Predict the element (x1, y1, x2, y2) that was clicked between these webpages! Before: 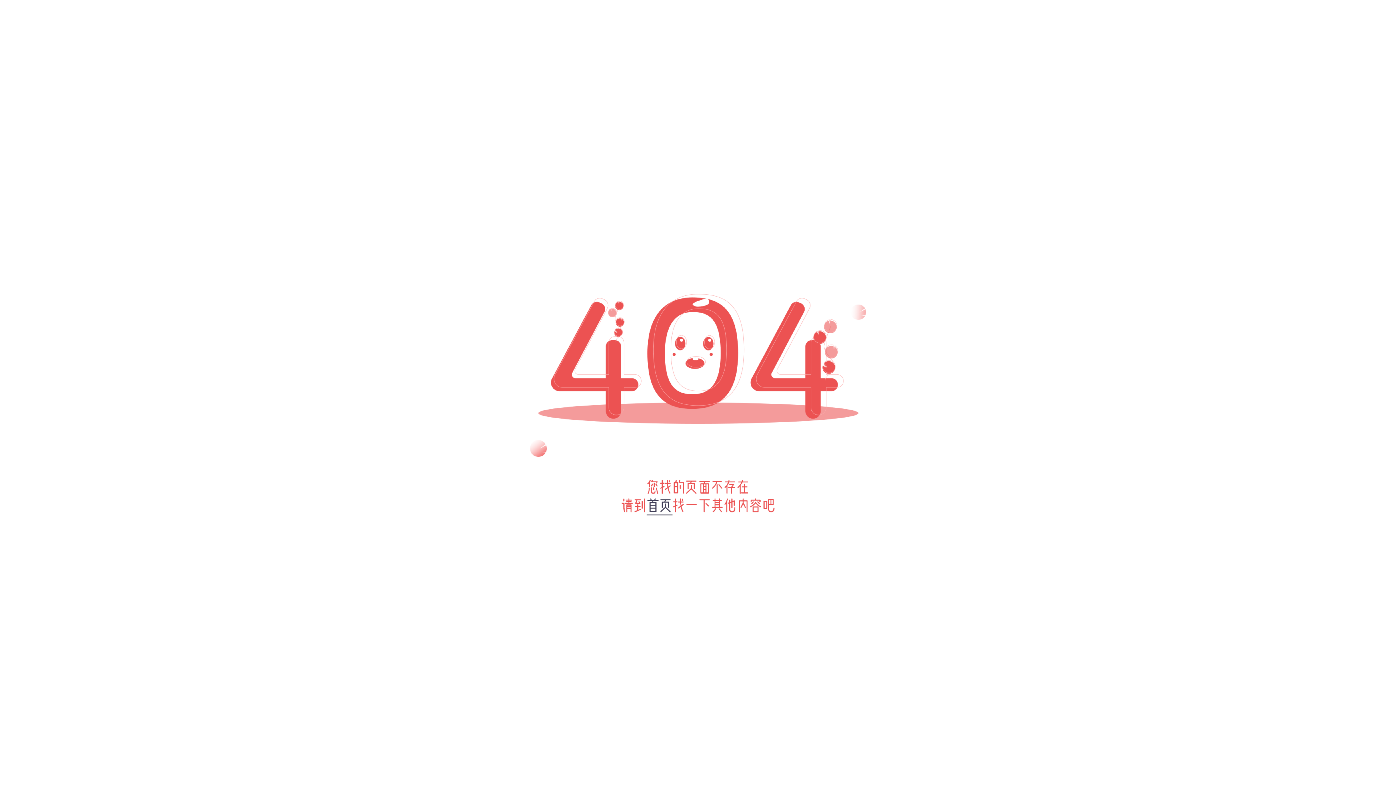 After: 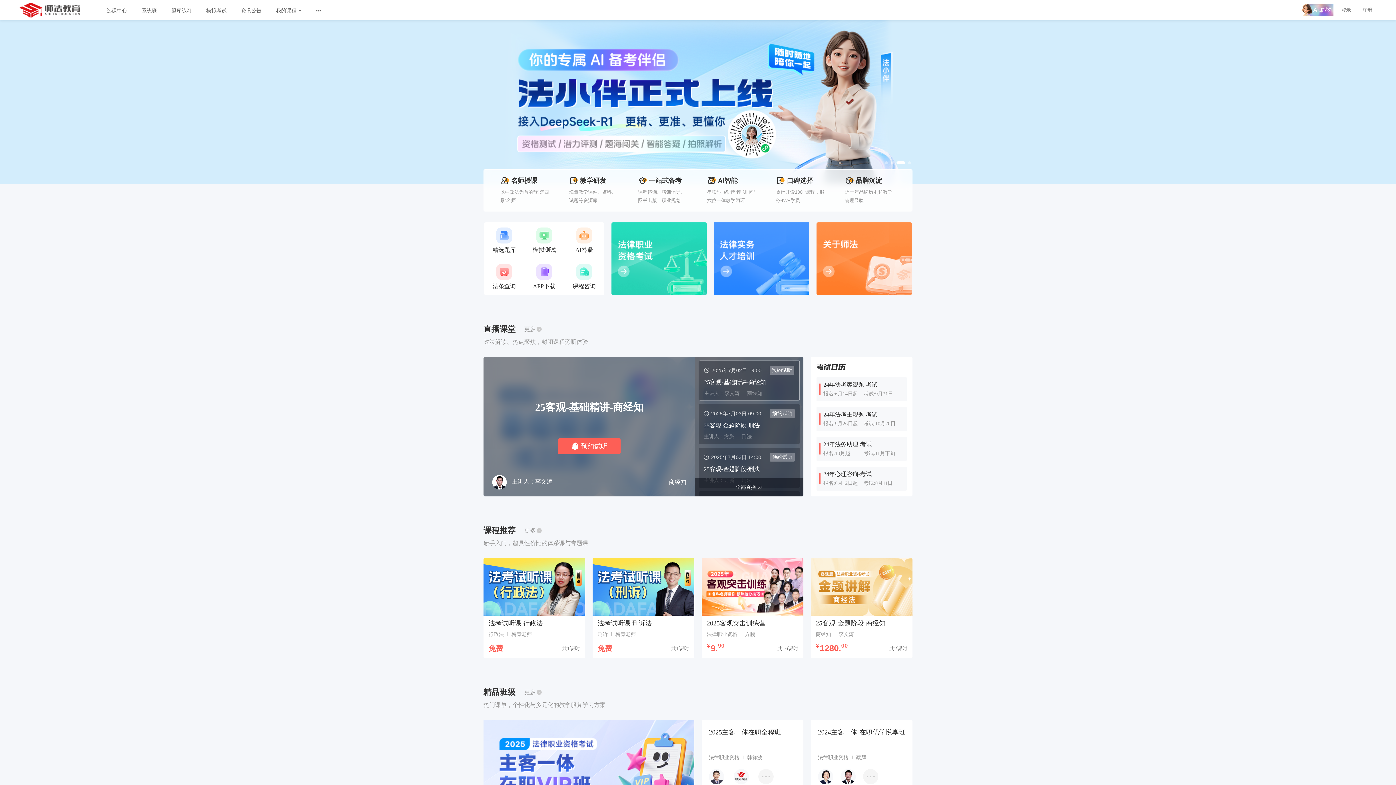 Action: bbox: (480, 573, 916, 591)